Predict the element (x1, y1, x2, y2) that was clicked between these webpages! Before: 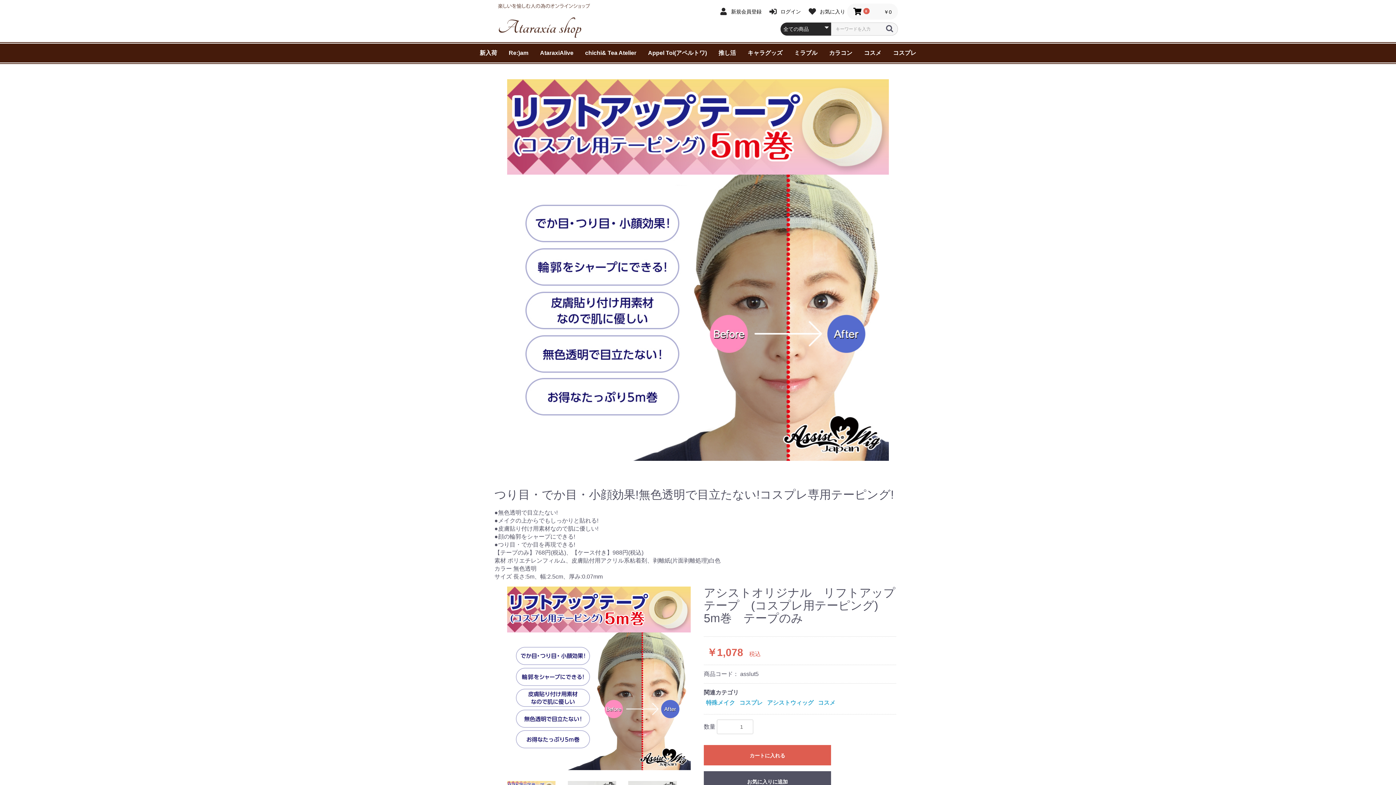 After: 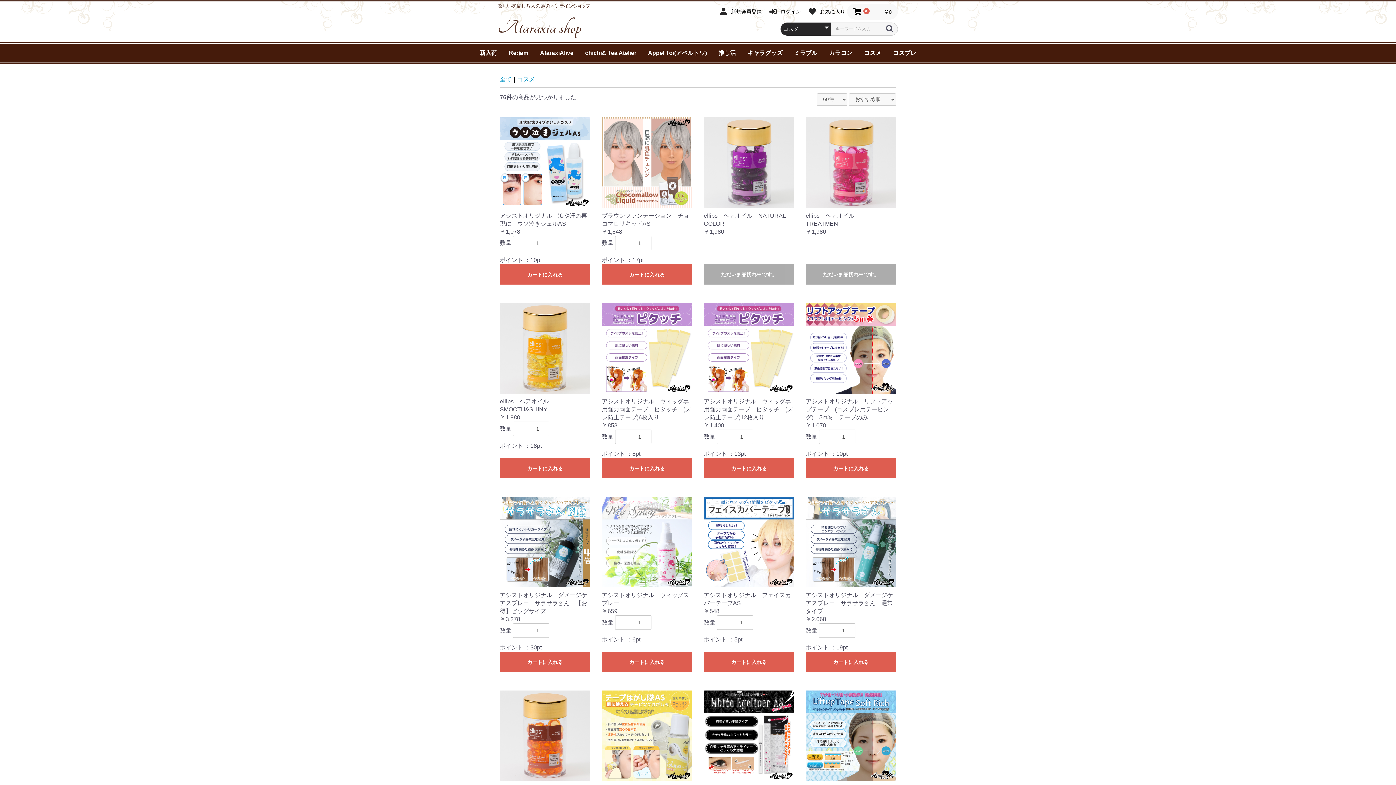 Action: label: コスメ bbox: (858, 43, 887, 62)